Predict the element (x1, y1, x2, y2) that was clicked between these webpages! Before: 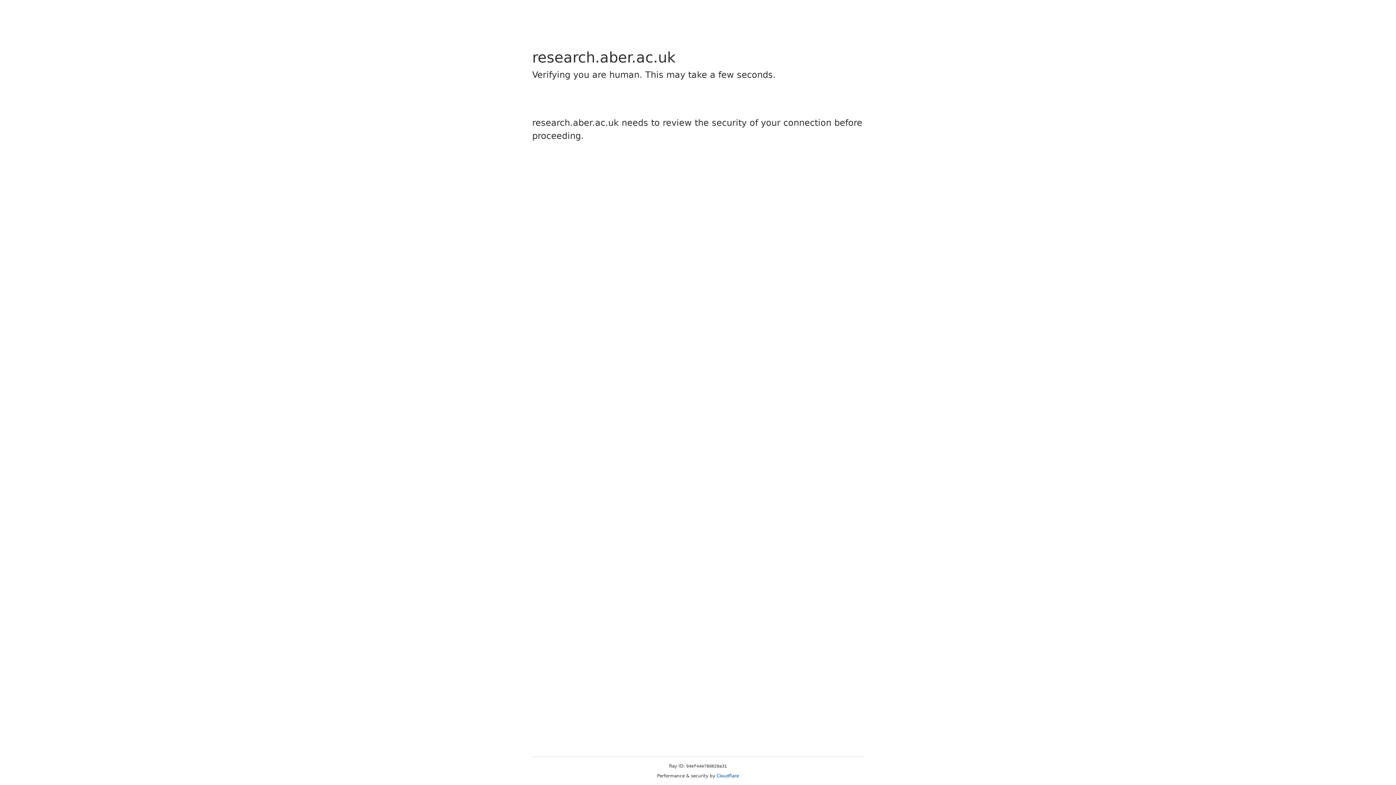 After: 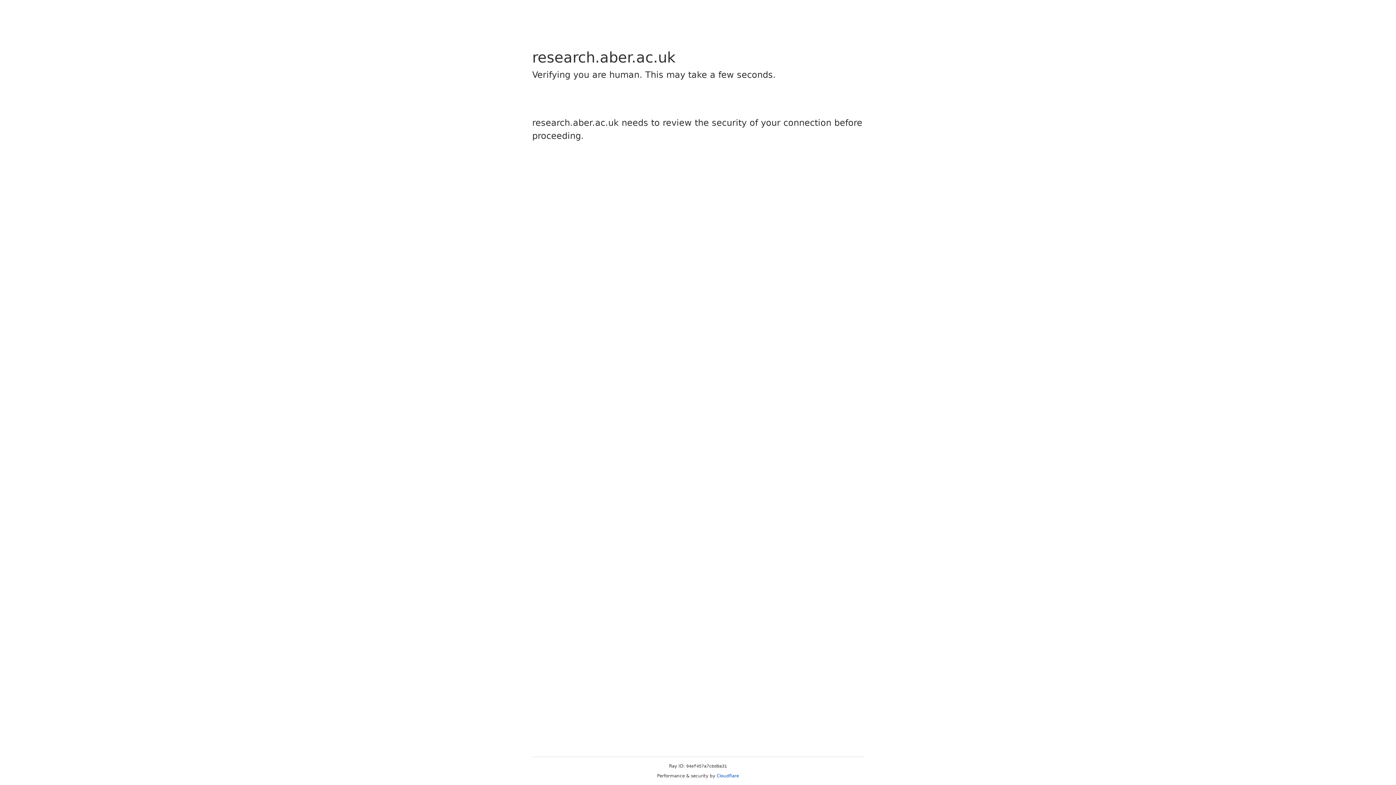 Action: bbox: (716, 773, 739, 778) label: Cloudflare